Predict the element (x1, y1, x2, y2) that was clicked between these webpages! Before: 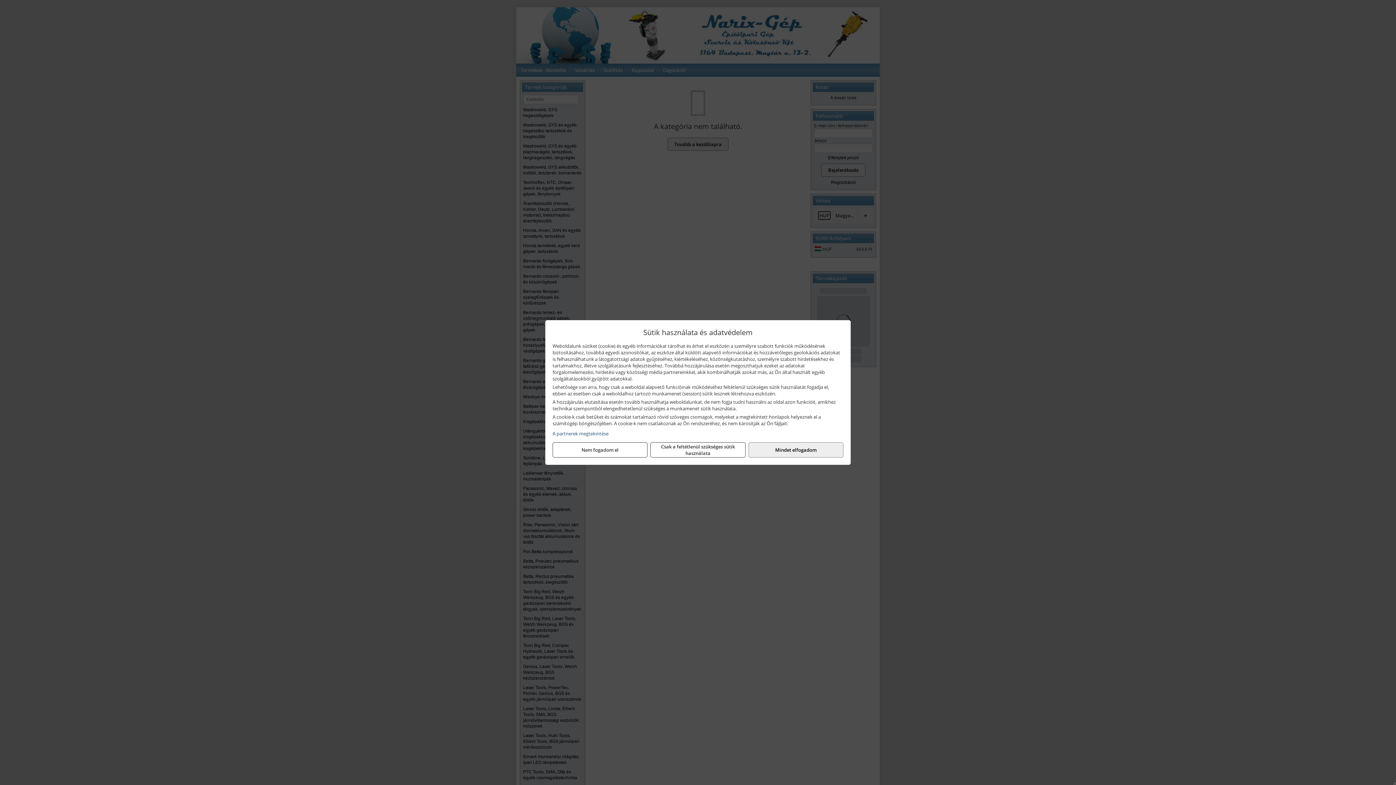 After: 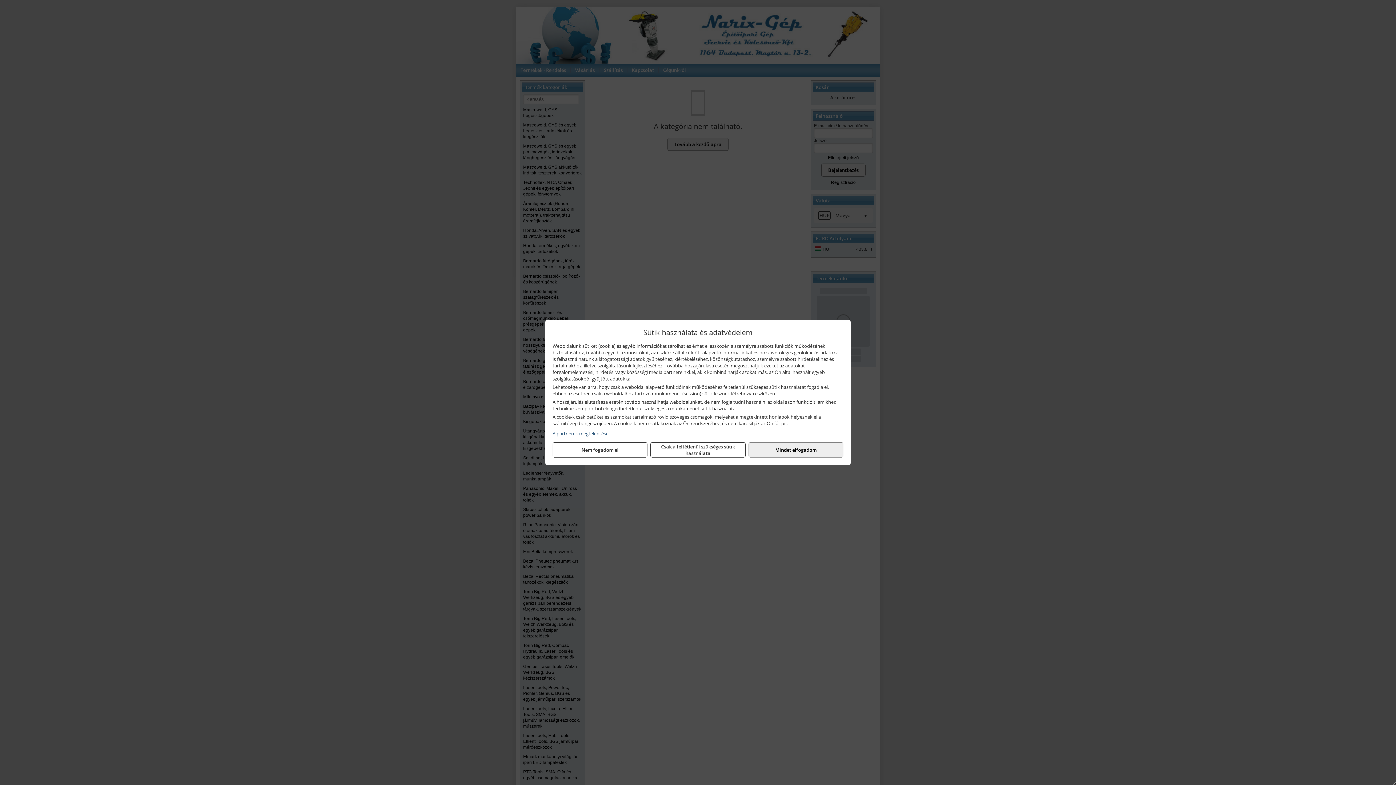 Action: bbox: (552, 430, 843, 437) label: A partnerek megtekintése